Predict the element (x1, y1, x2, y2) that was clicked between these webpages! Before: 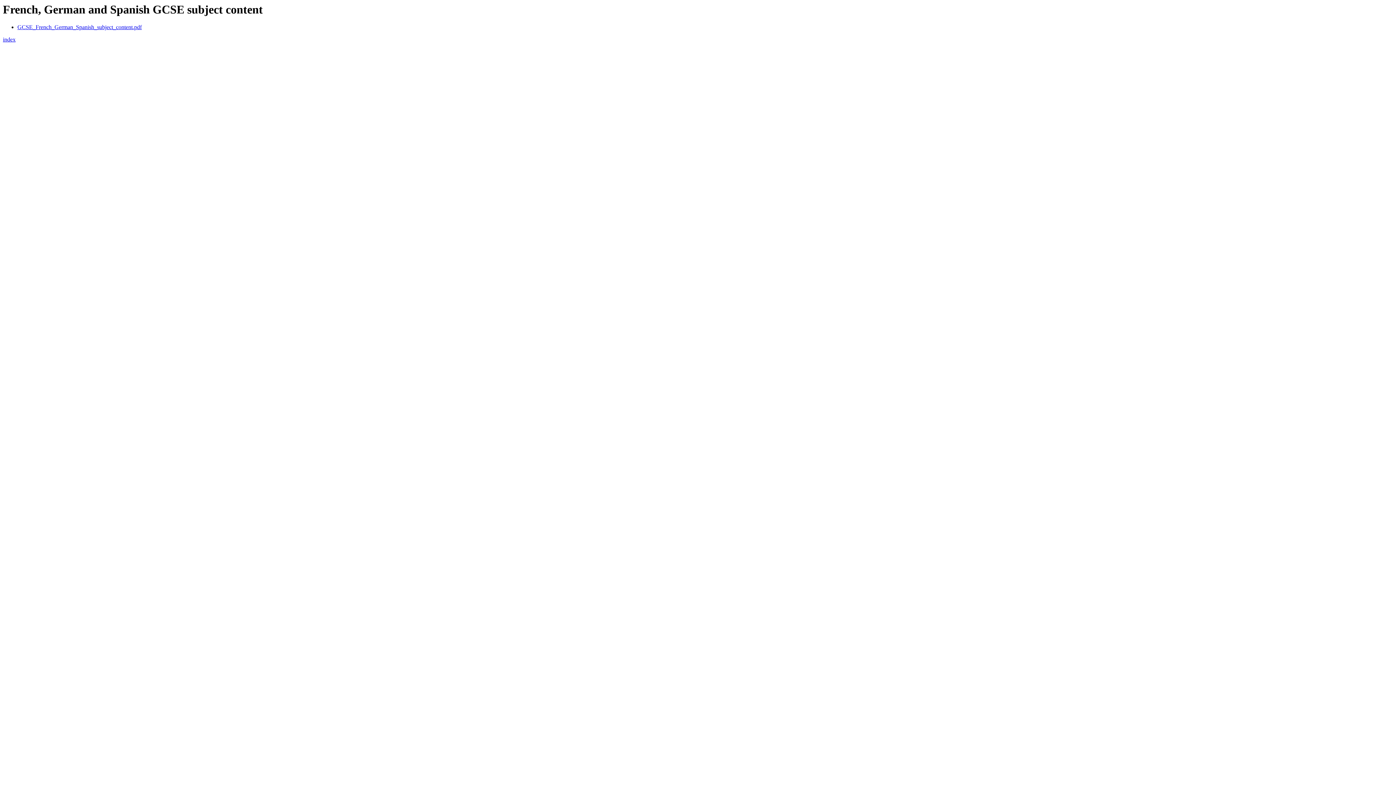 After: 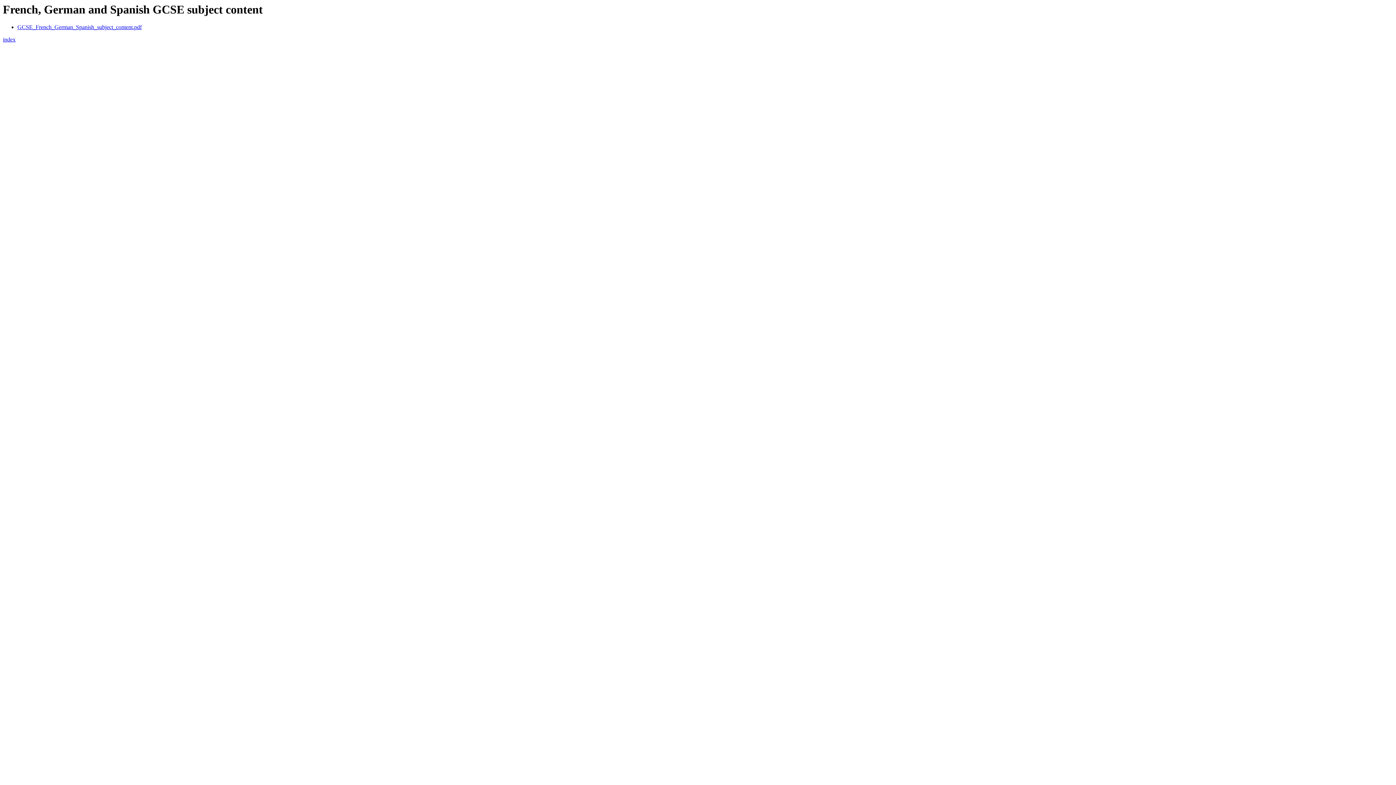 Action: bbox: (17, 24, 141, 30) label: GCSE_French_German_Spanish_subject_content.pdf